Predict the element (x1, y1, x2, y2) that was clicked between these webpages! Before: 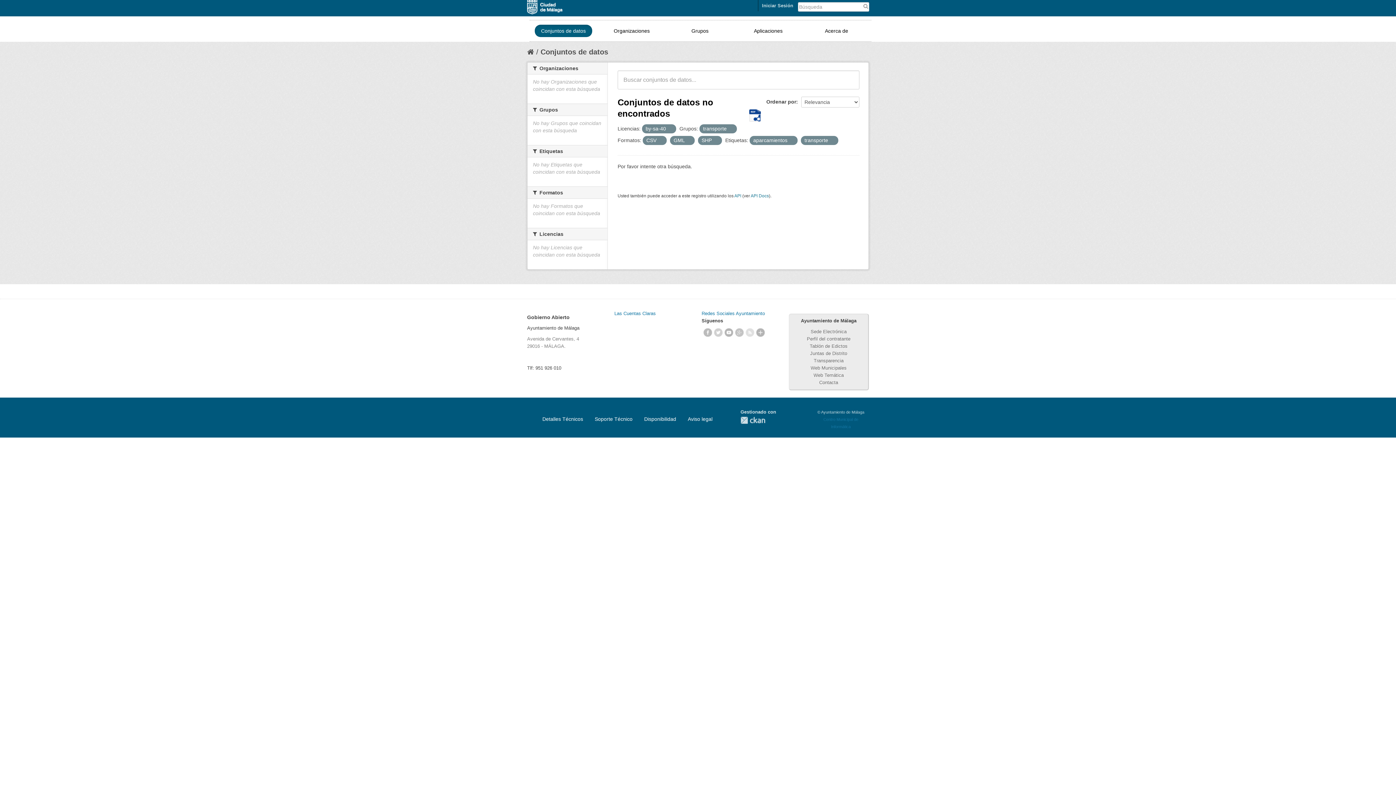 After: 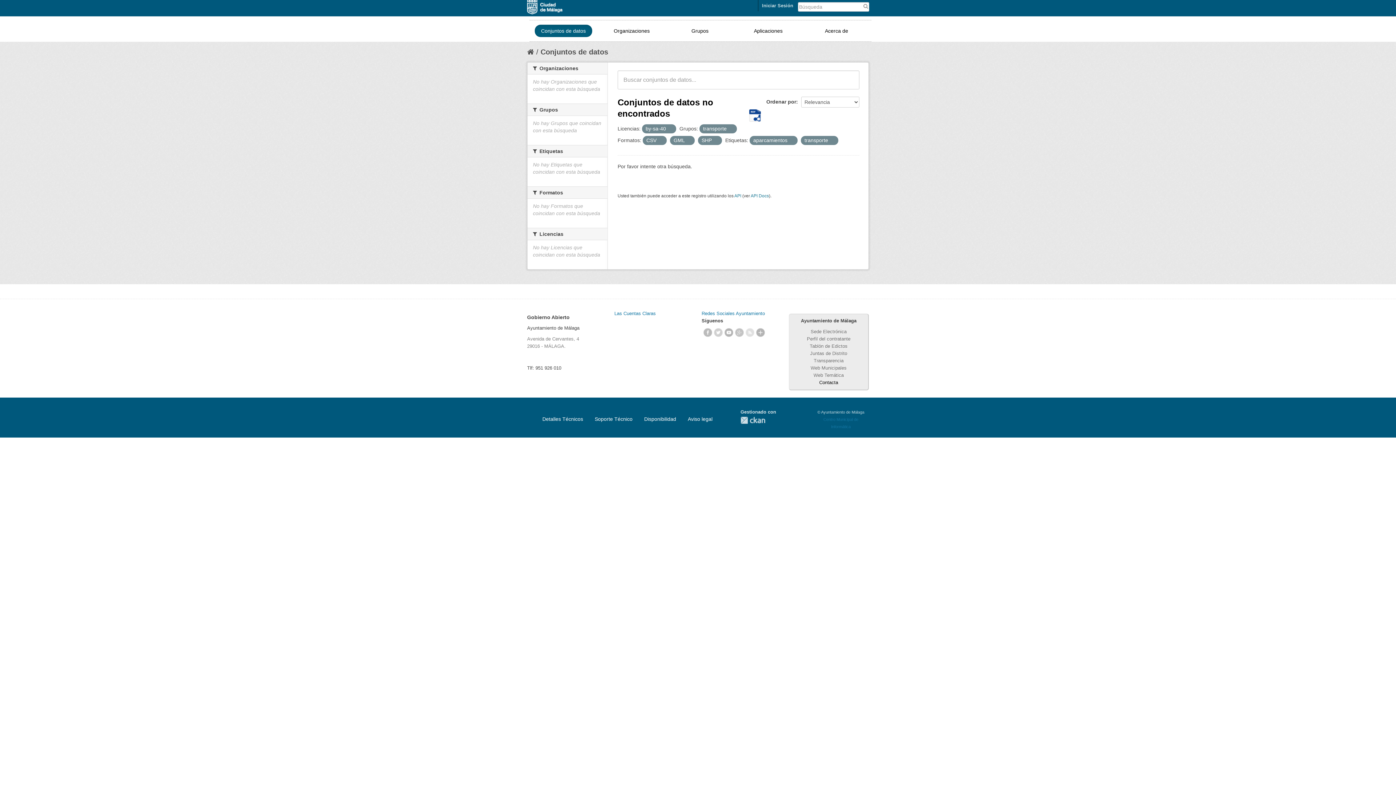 Action: label: Contacta bbox: (819, 380, 838, 385)